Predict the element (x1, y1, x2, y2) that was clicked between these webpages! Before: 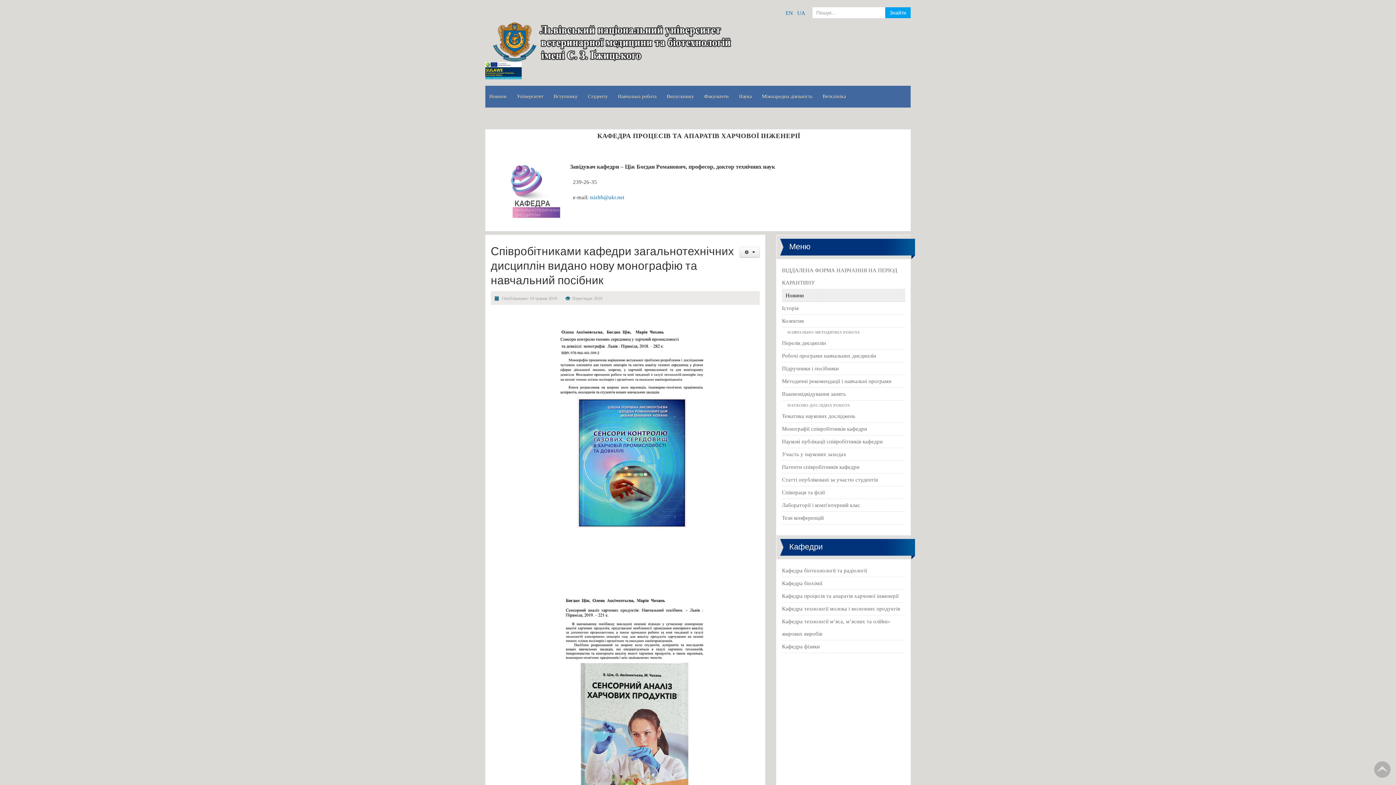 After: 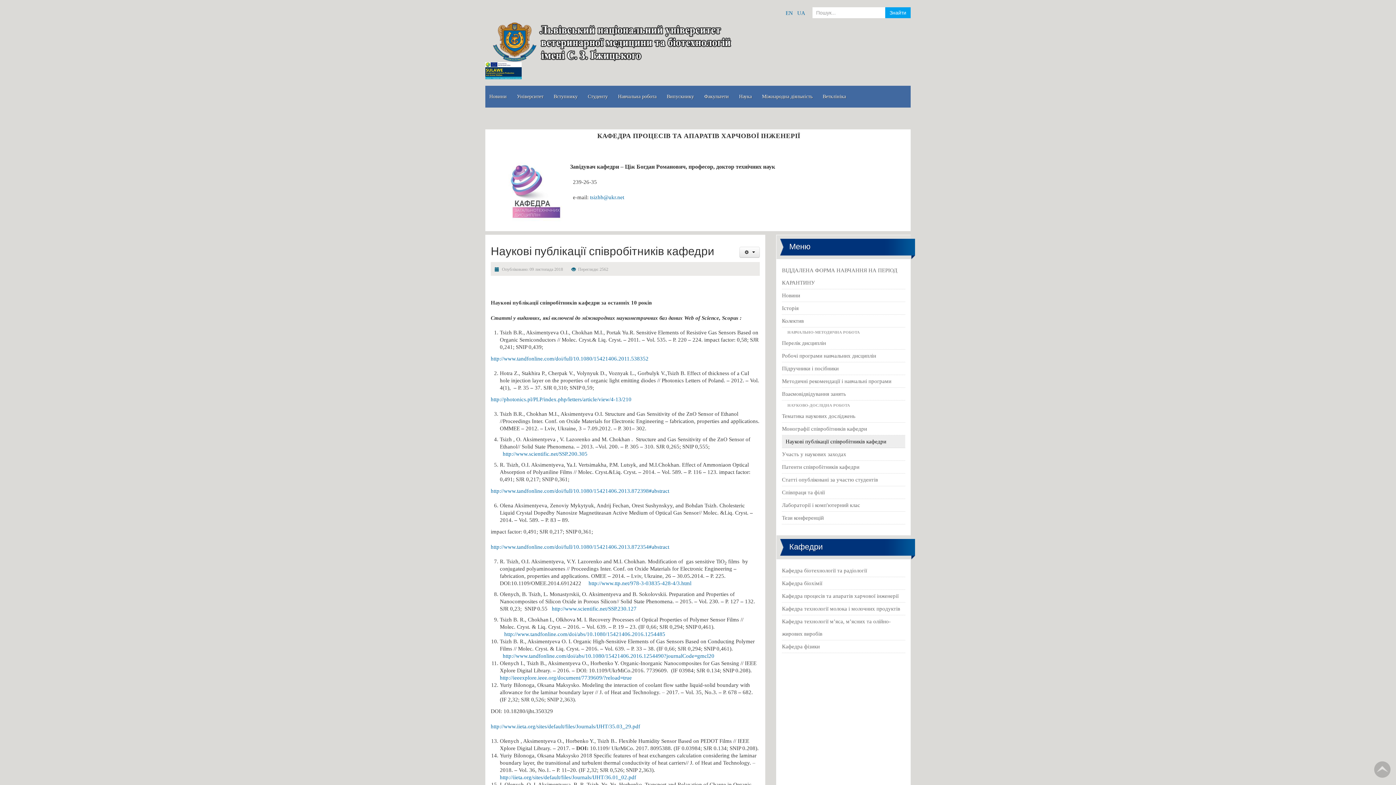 Action: label: Наукові публікації співробітників кафедри bbox: (782, 435, 905, 448)